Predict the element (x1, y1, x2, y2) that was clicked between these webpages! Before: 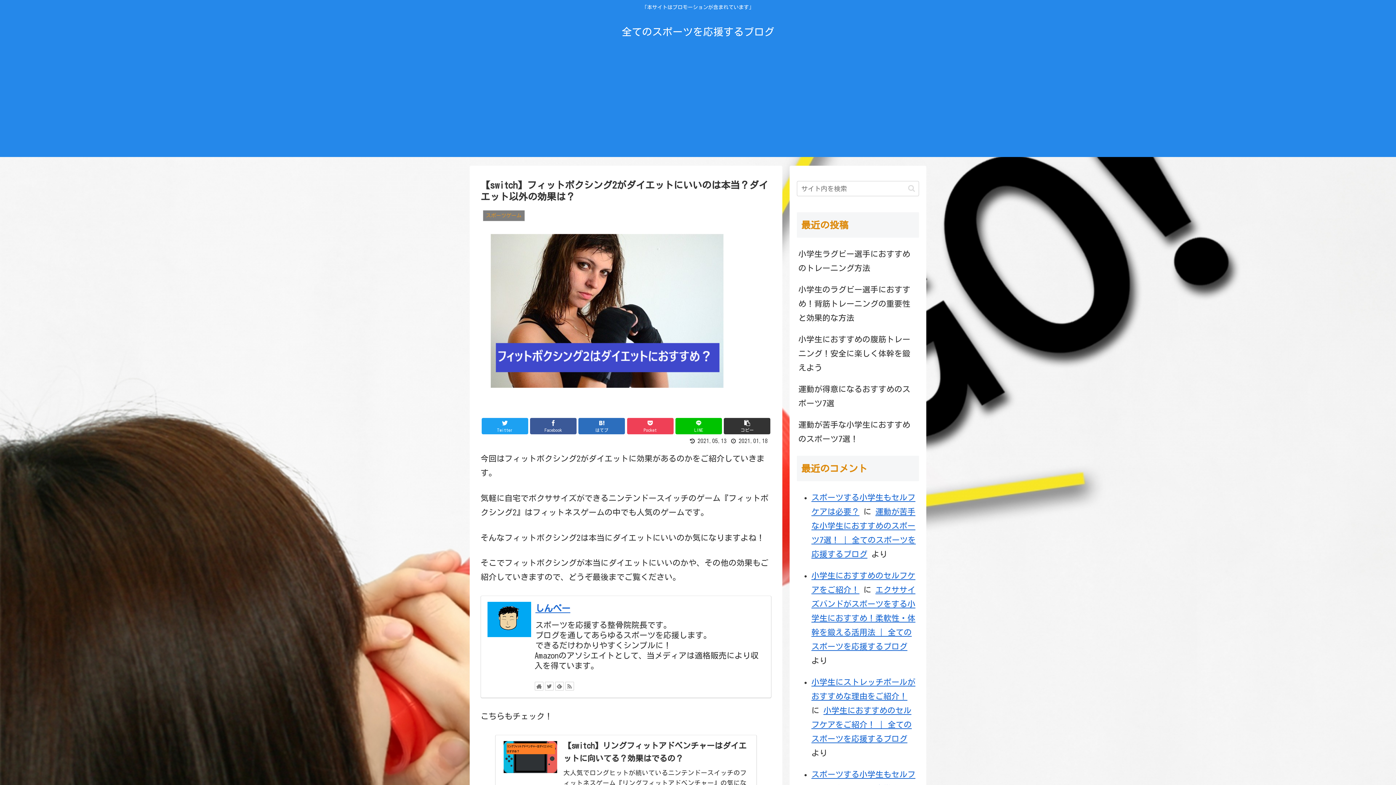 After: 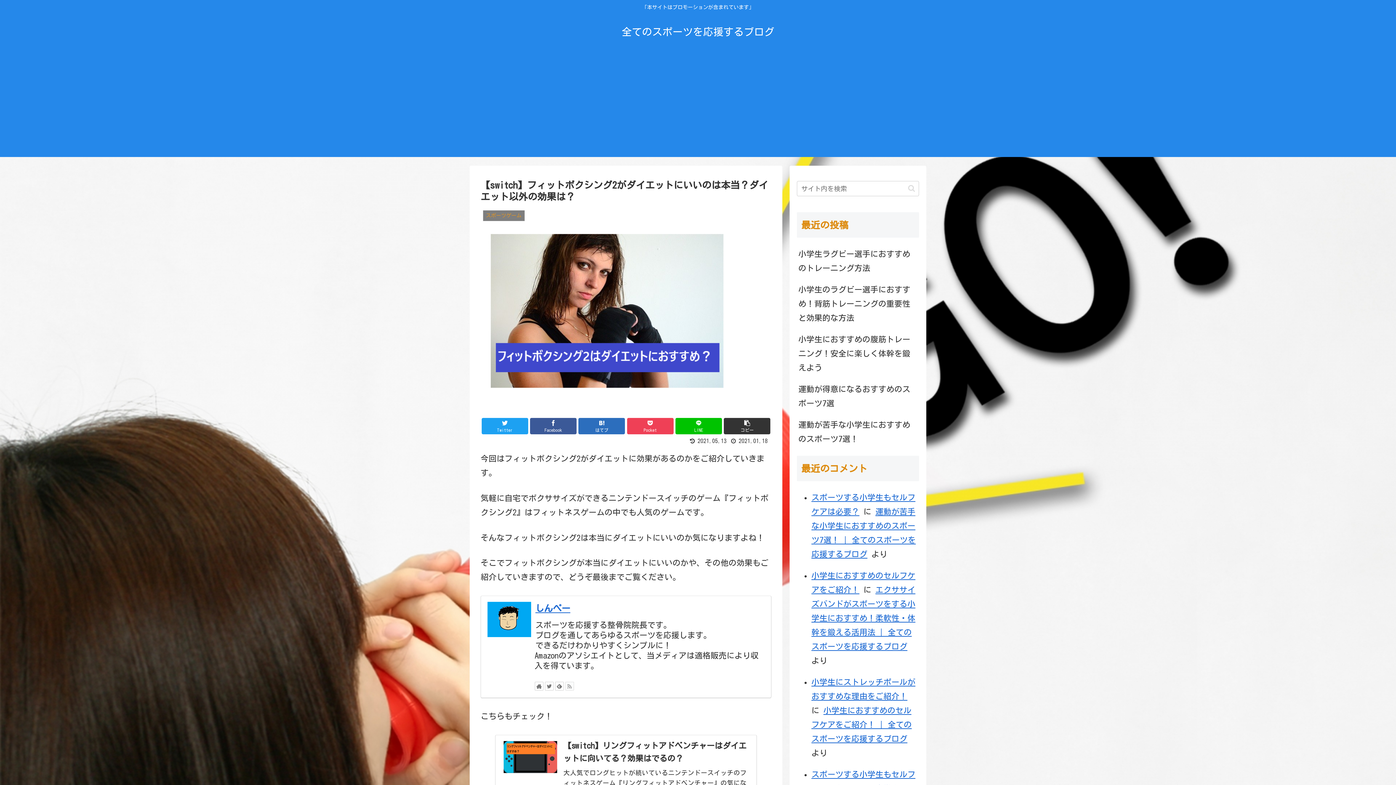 Action: bbox: (565, 682, 574, 691)